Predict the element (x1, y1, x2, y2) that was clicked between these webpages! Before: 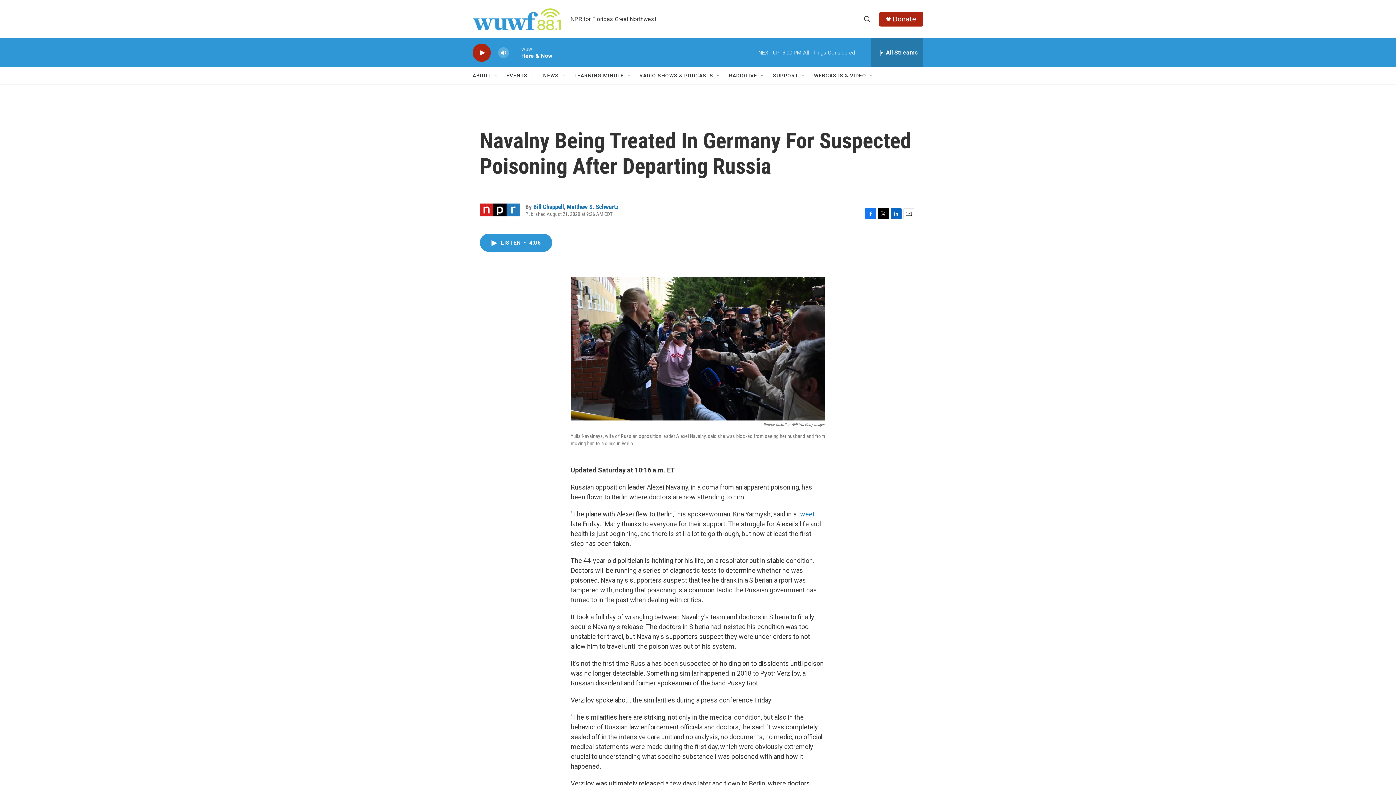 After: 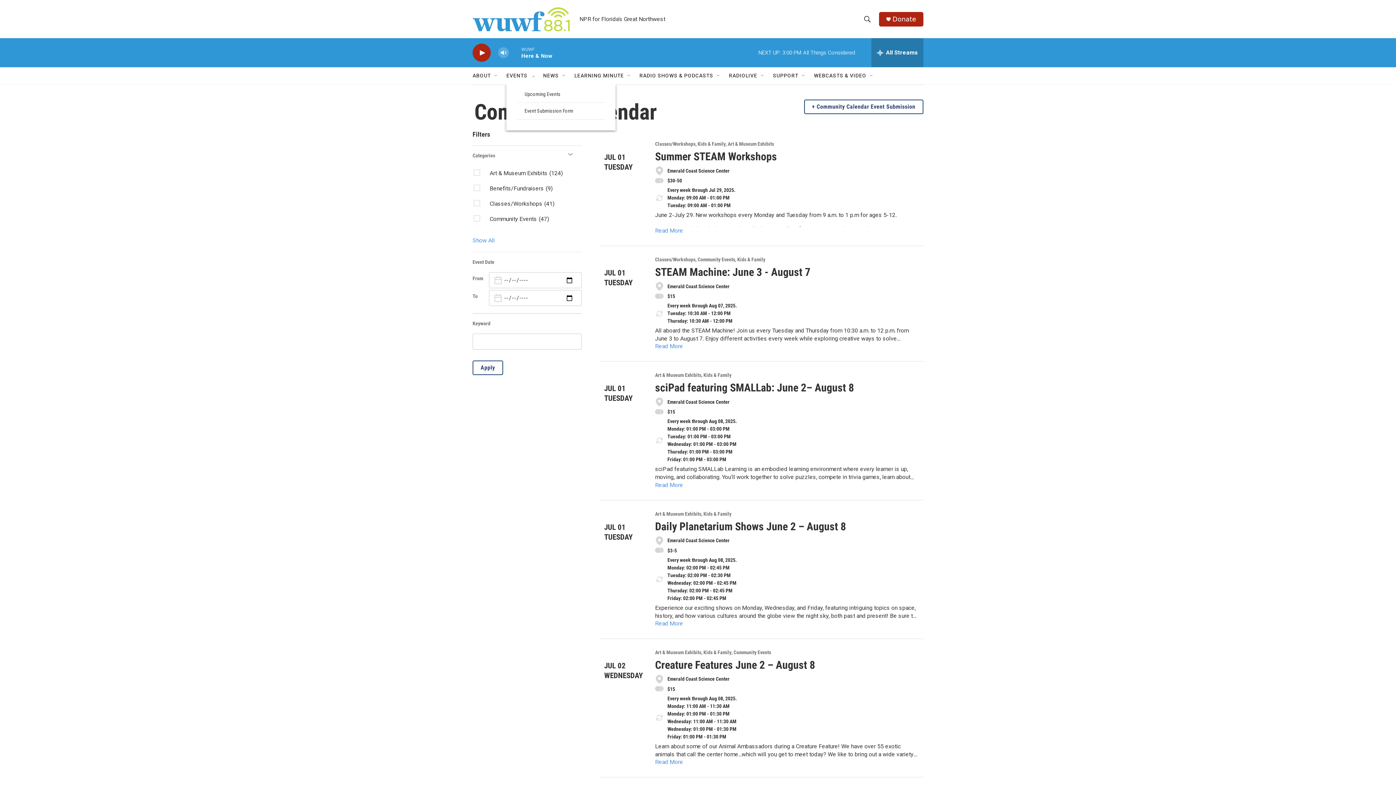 Action: bbox: (506, 67, 527, 84) label: EVENTS